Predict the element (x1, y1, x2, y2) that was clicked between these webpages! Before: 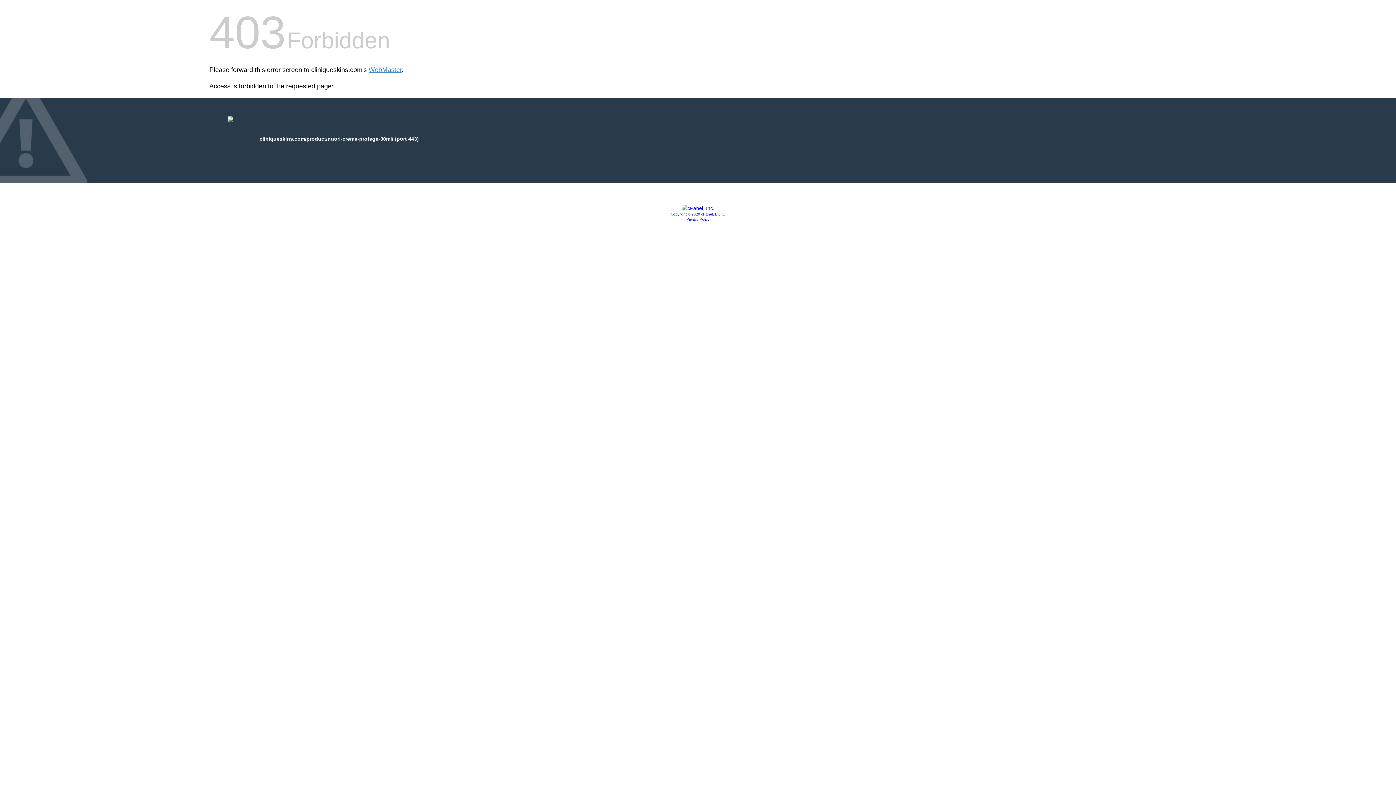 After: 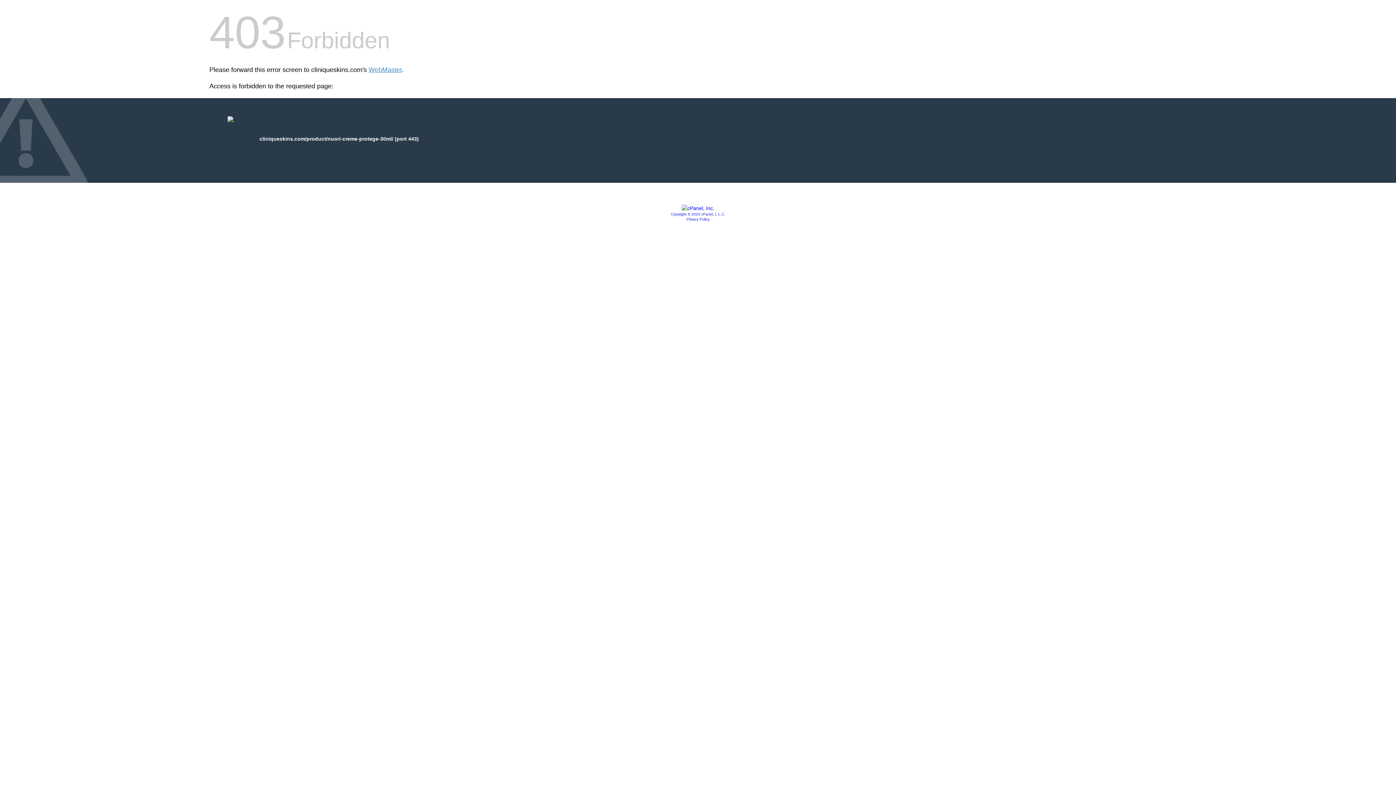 Action: bbox: (670, 212, 725, 216) label: Copyright © 2020 cPanel, L.L.C.